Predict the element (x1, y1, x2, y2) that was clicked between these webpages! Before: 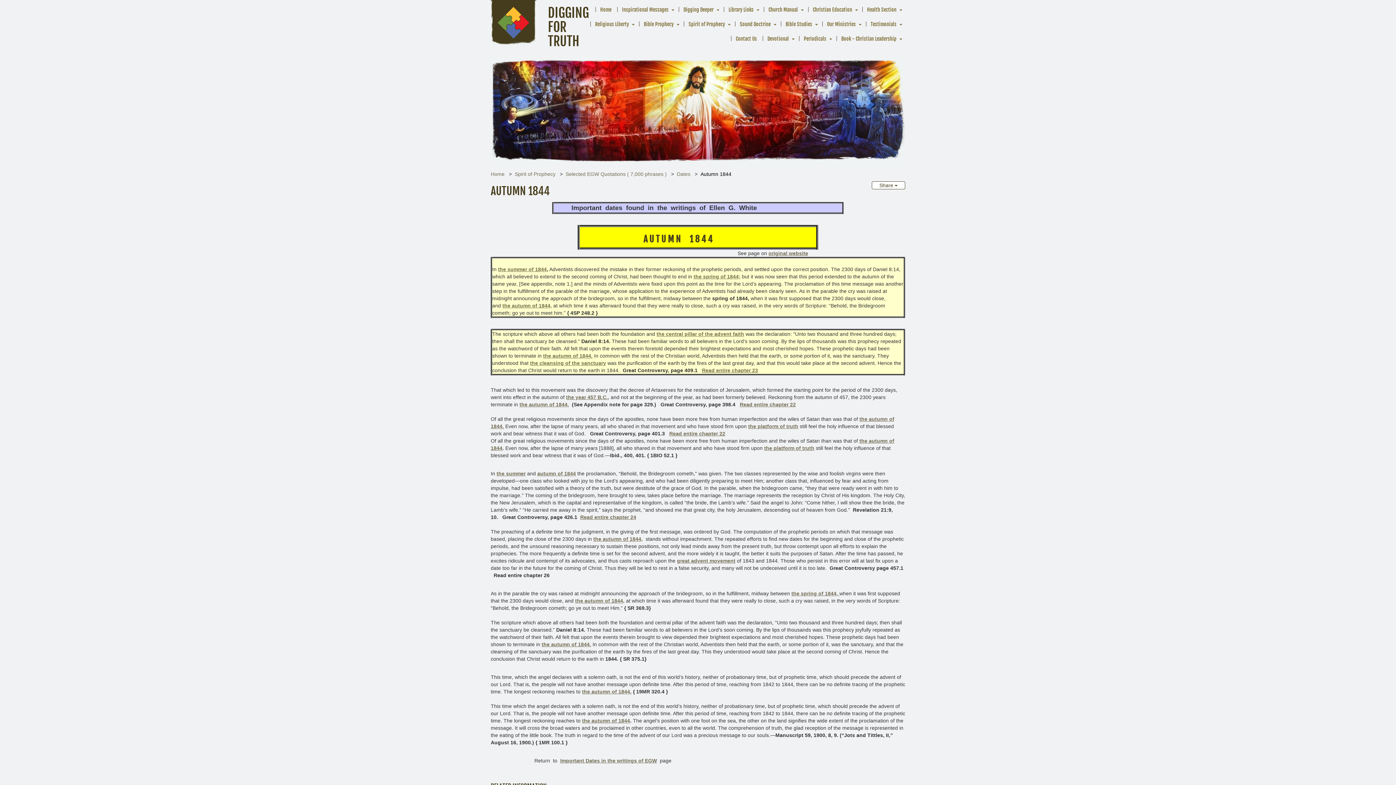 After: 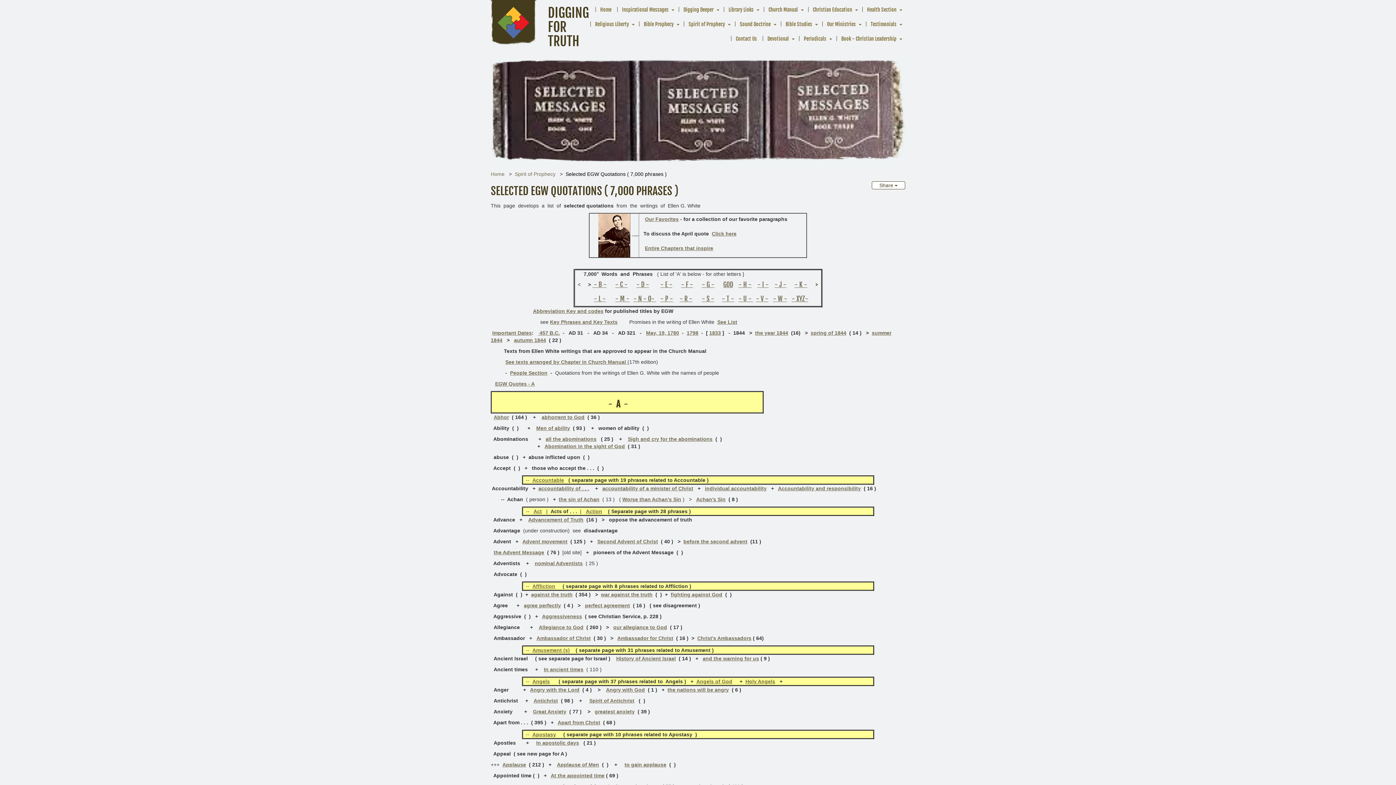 Action: bbox: (565, 171, 666, 177) label: Selected EGW Quotations ( 7,000 phrases )